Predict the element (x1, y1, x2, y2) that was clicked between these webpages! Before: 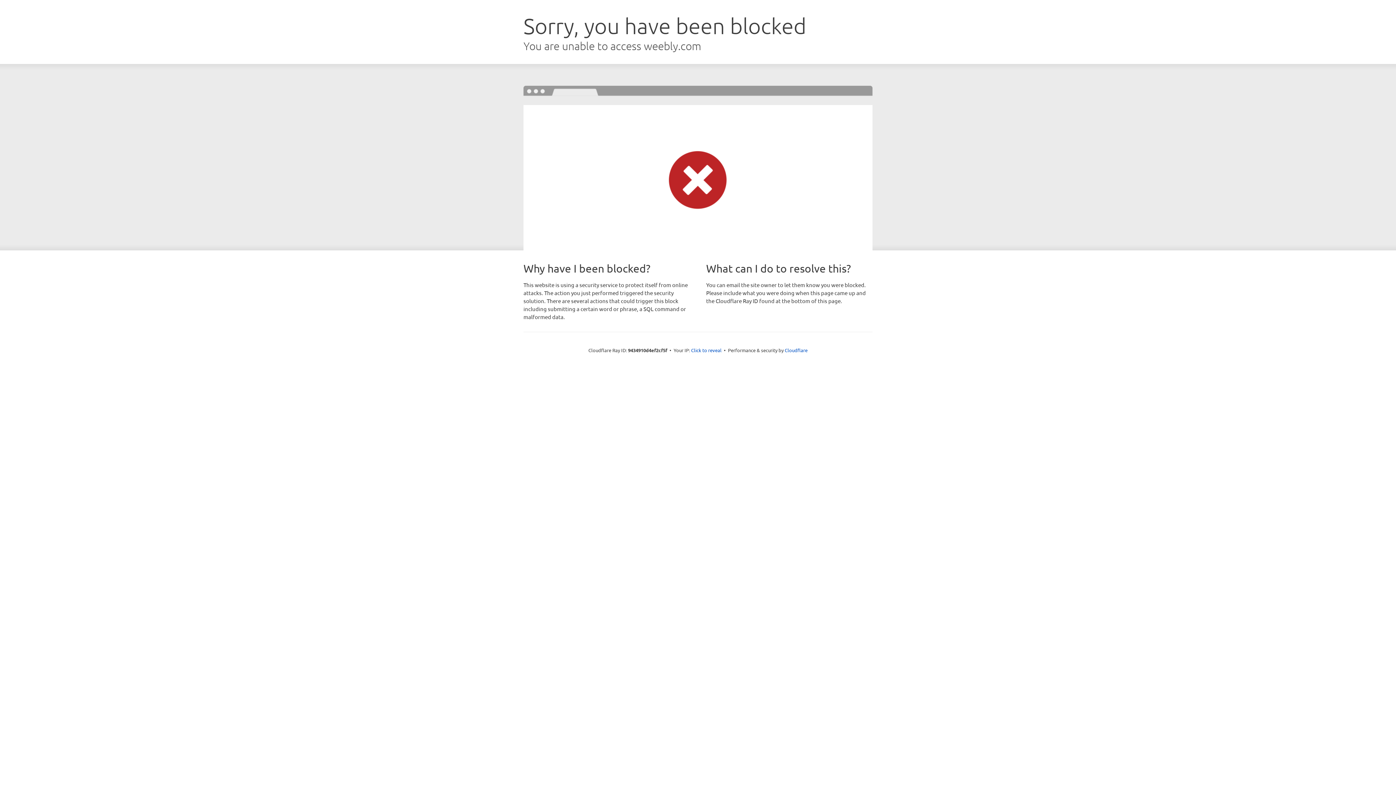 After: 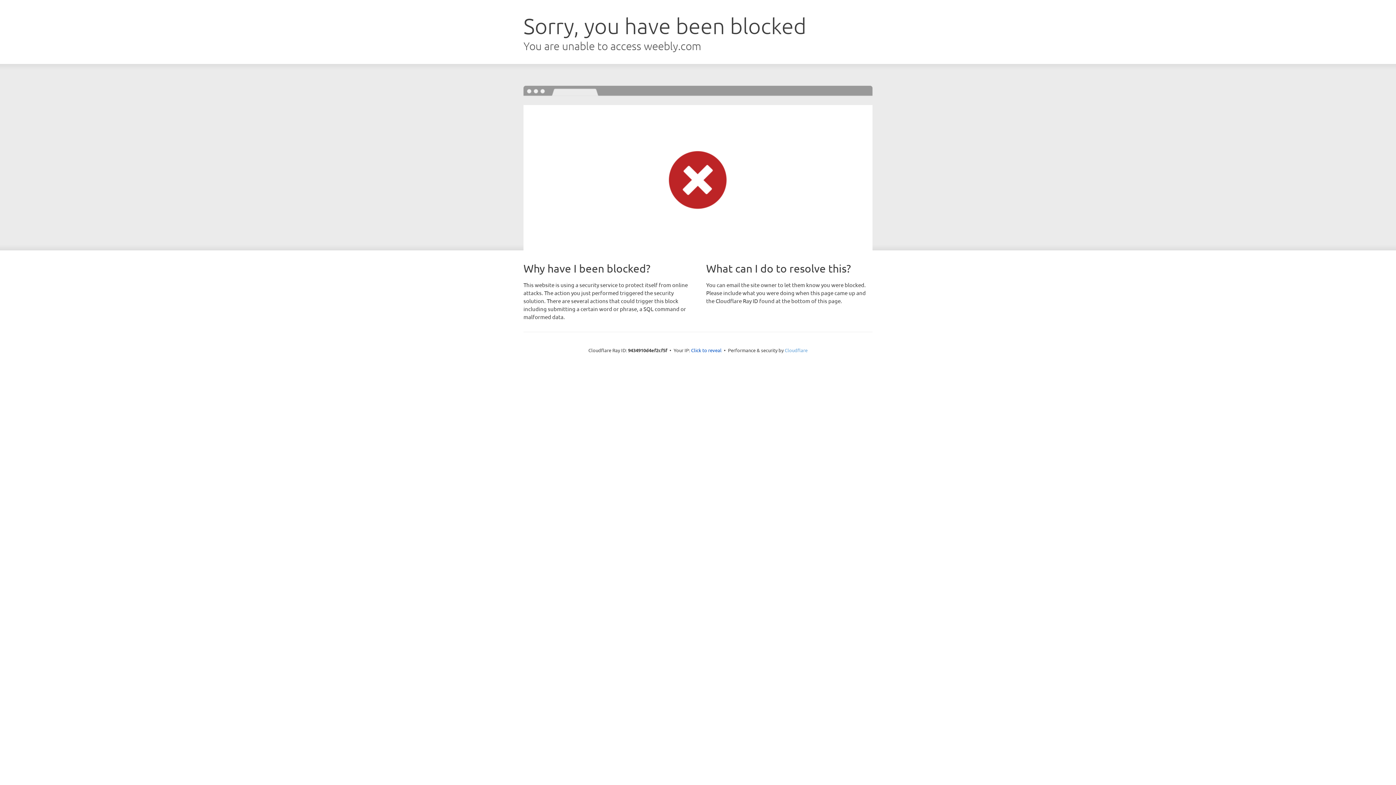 Action: bbox: (784, 347, 807, 353) label: Cloudflare